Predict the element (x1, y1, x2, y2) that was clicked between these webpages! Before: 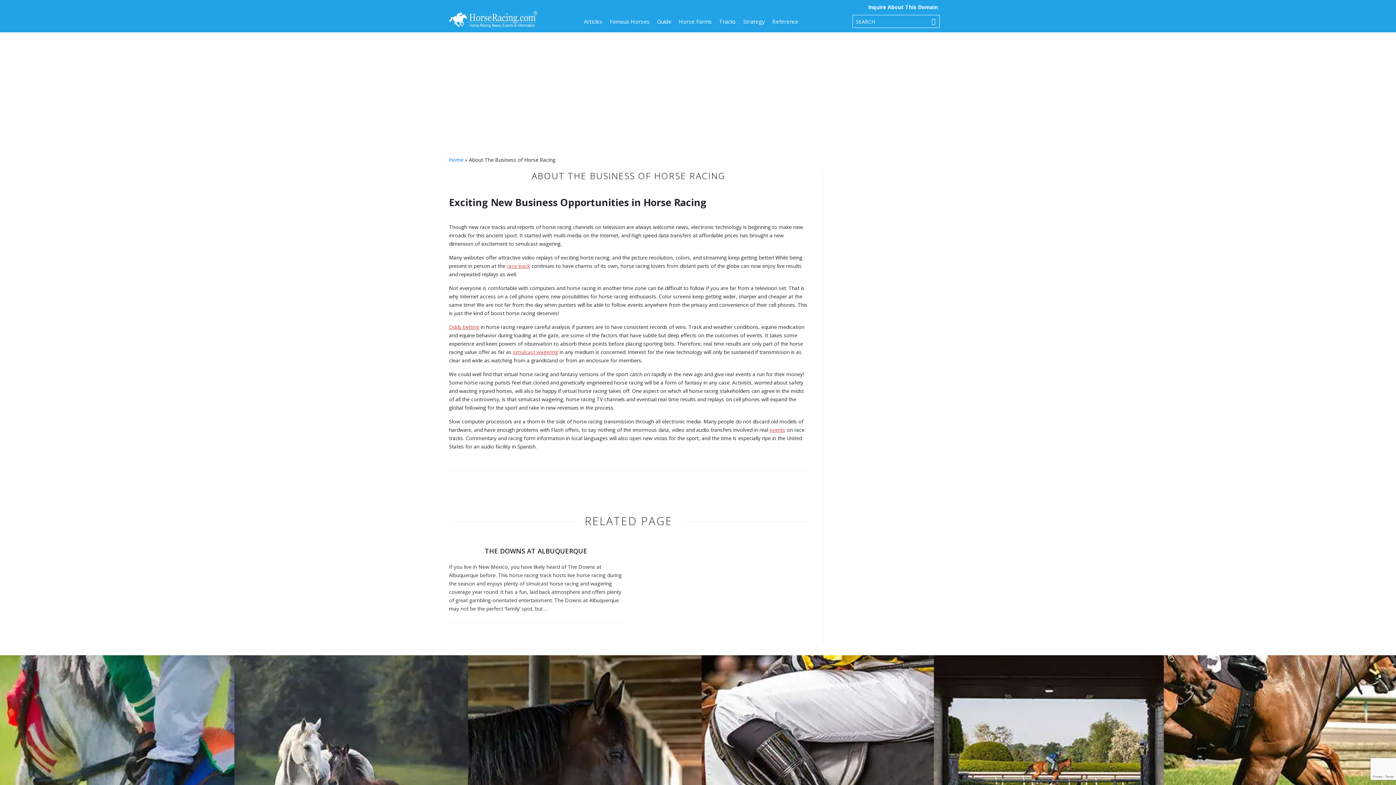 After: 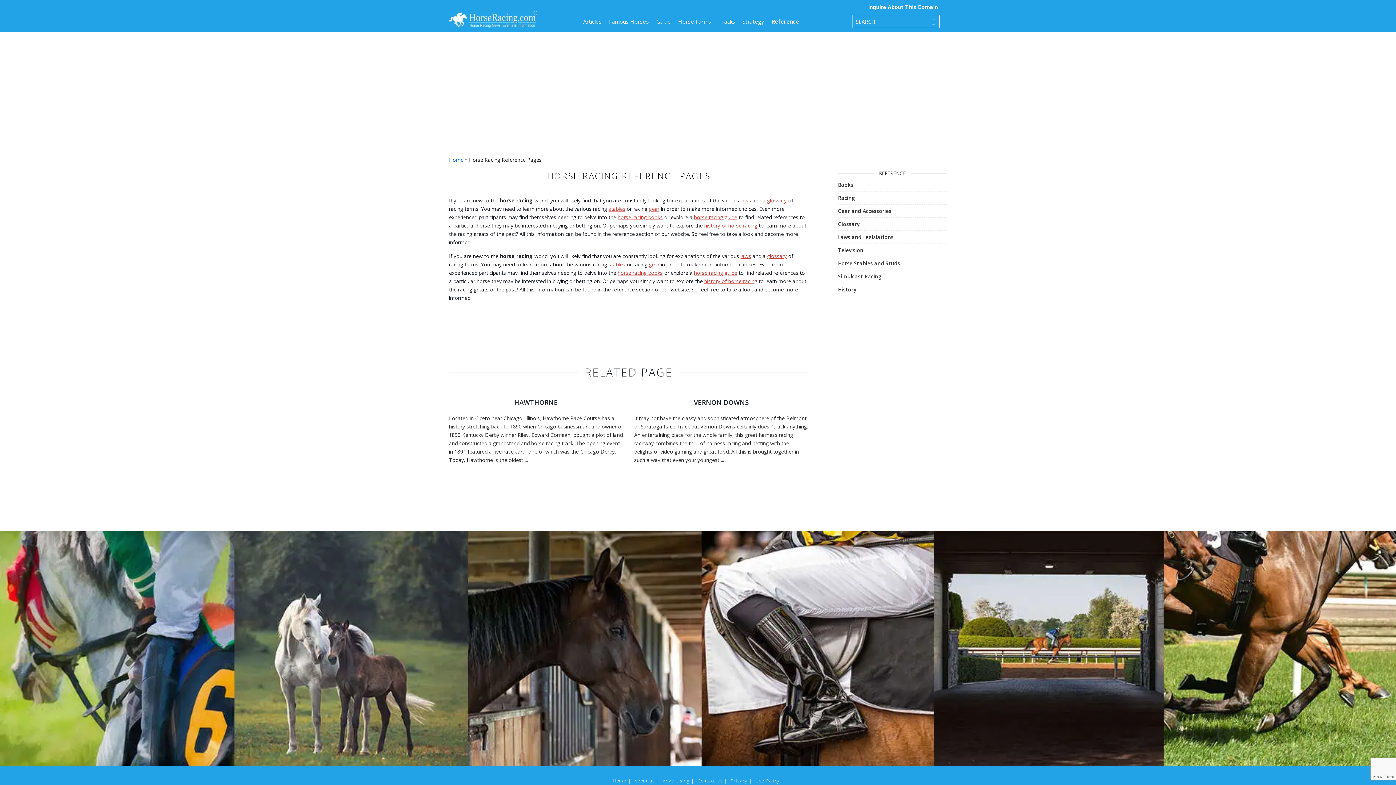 Action: bbox: (772, 17, 798, 25) label: Reference